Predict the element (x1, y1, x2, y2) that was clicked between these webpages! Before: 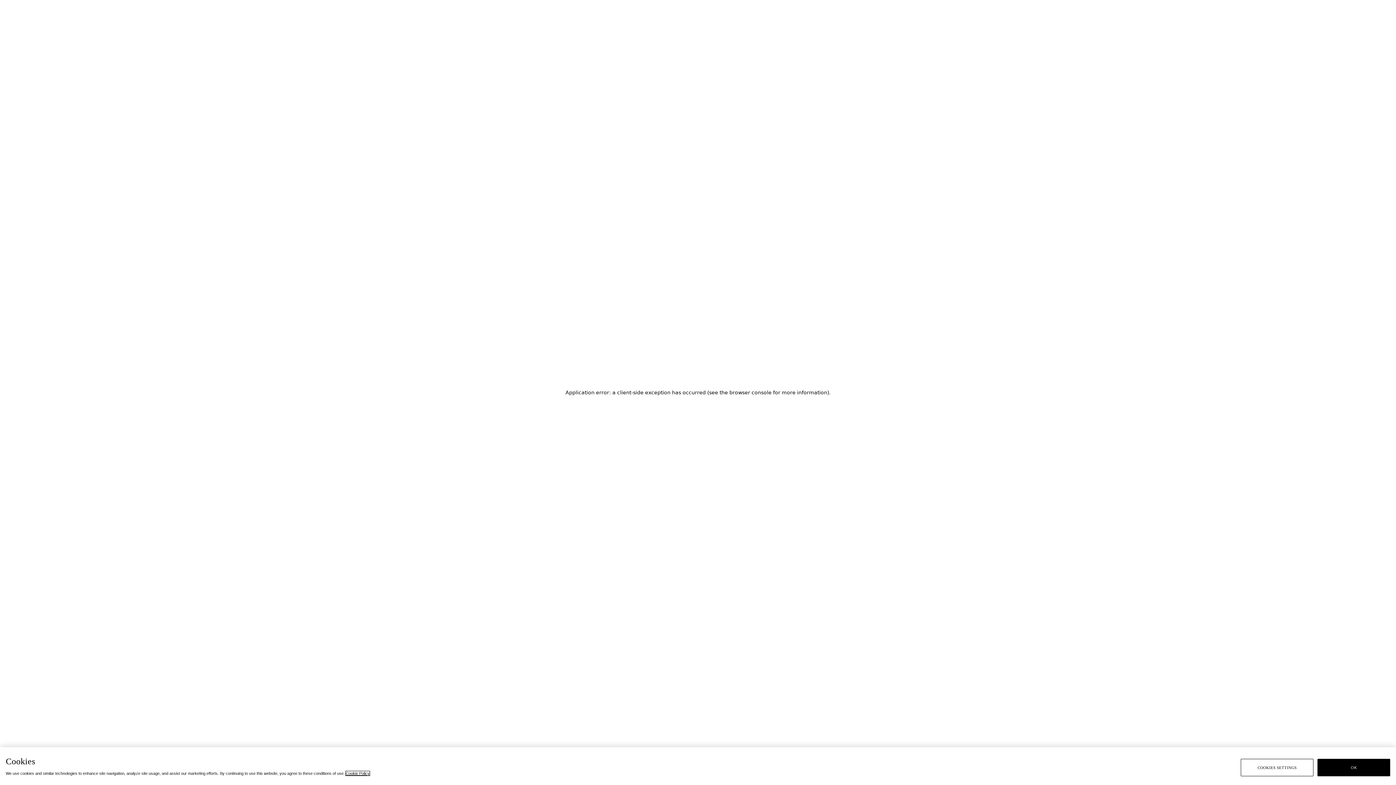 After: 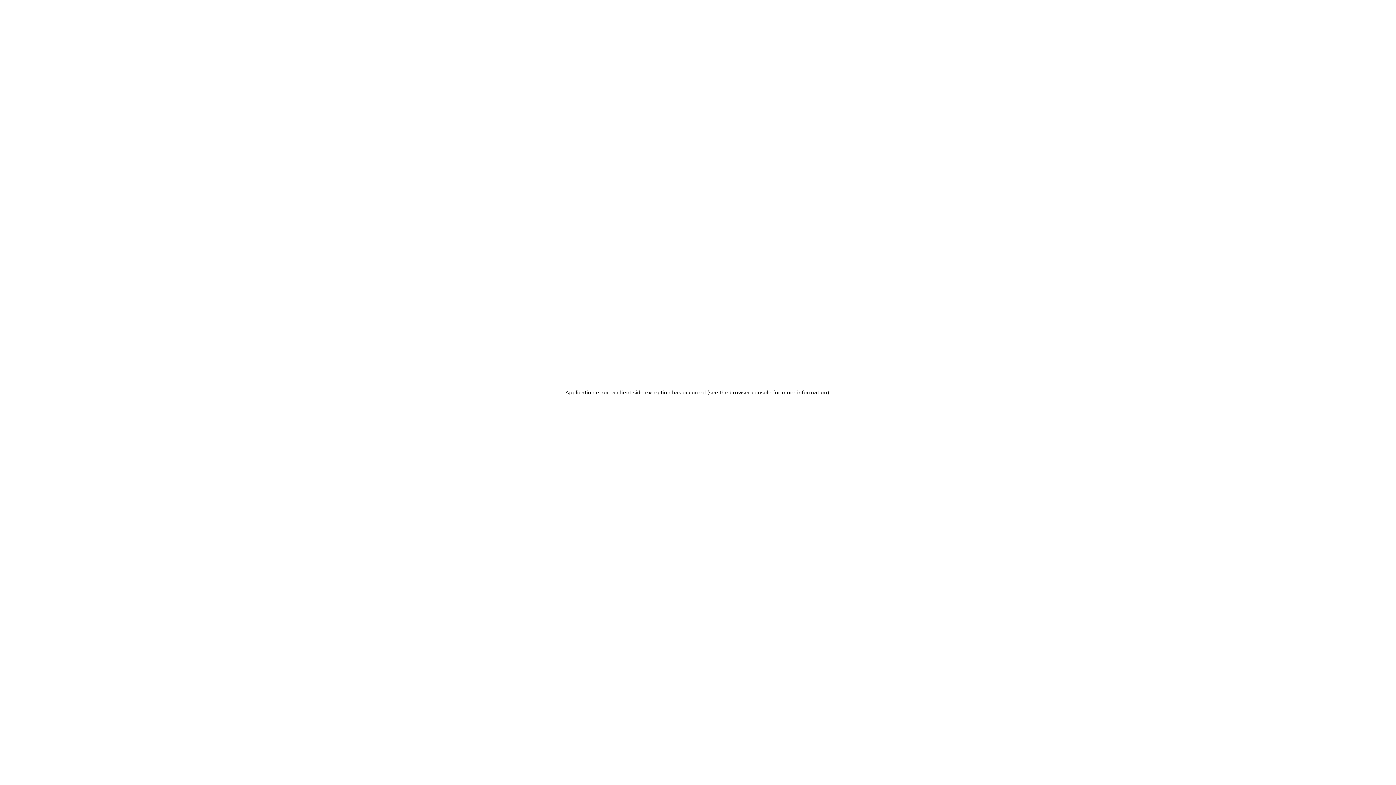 Action: bbox: (1317, 759, 1390, 776) label: OK